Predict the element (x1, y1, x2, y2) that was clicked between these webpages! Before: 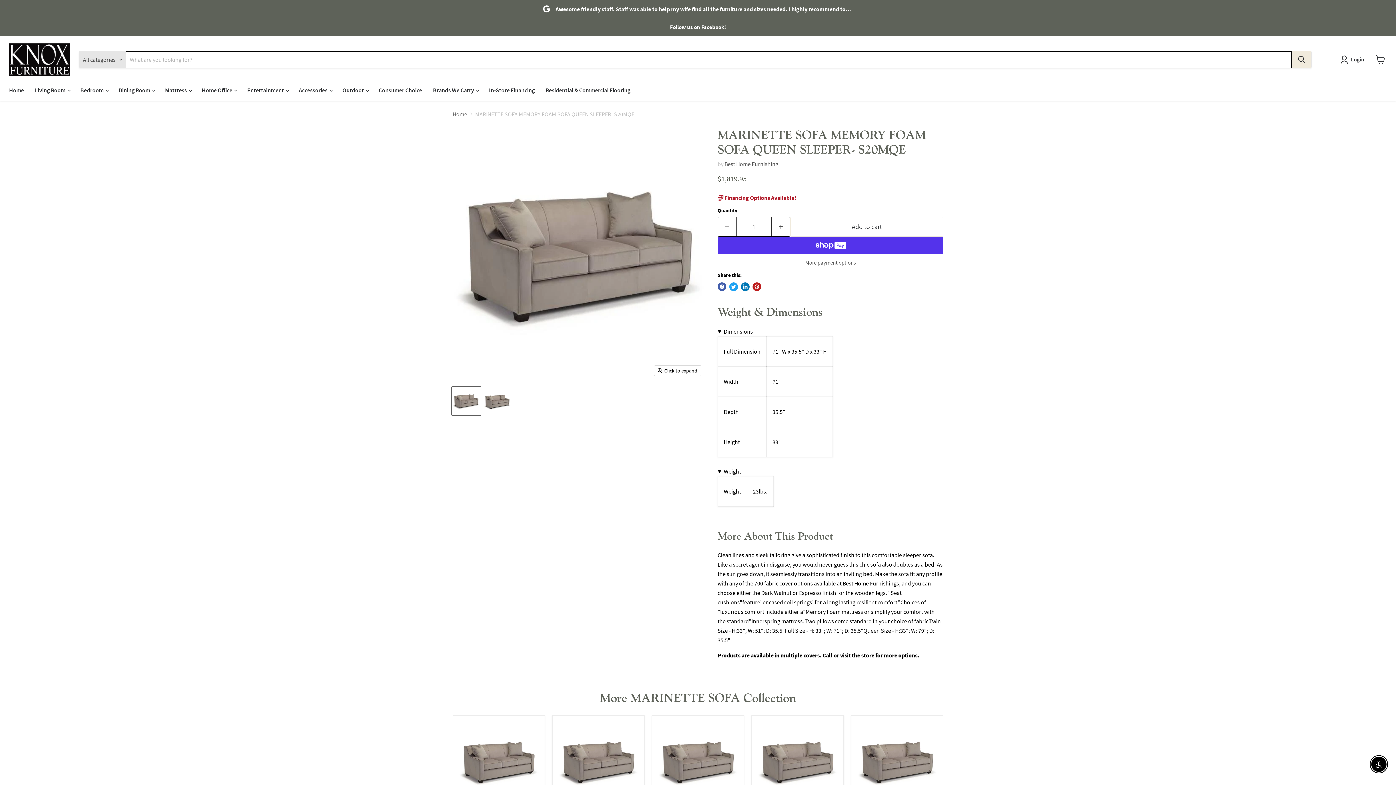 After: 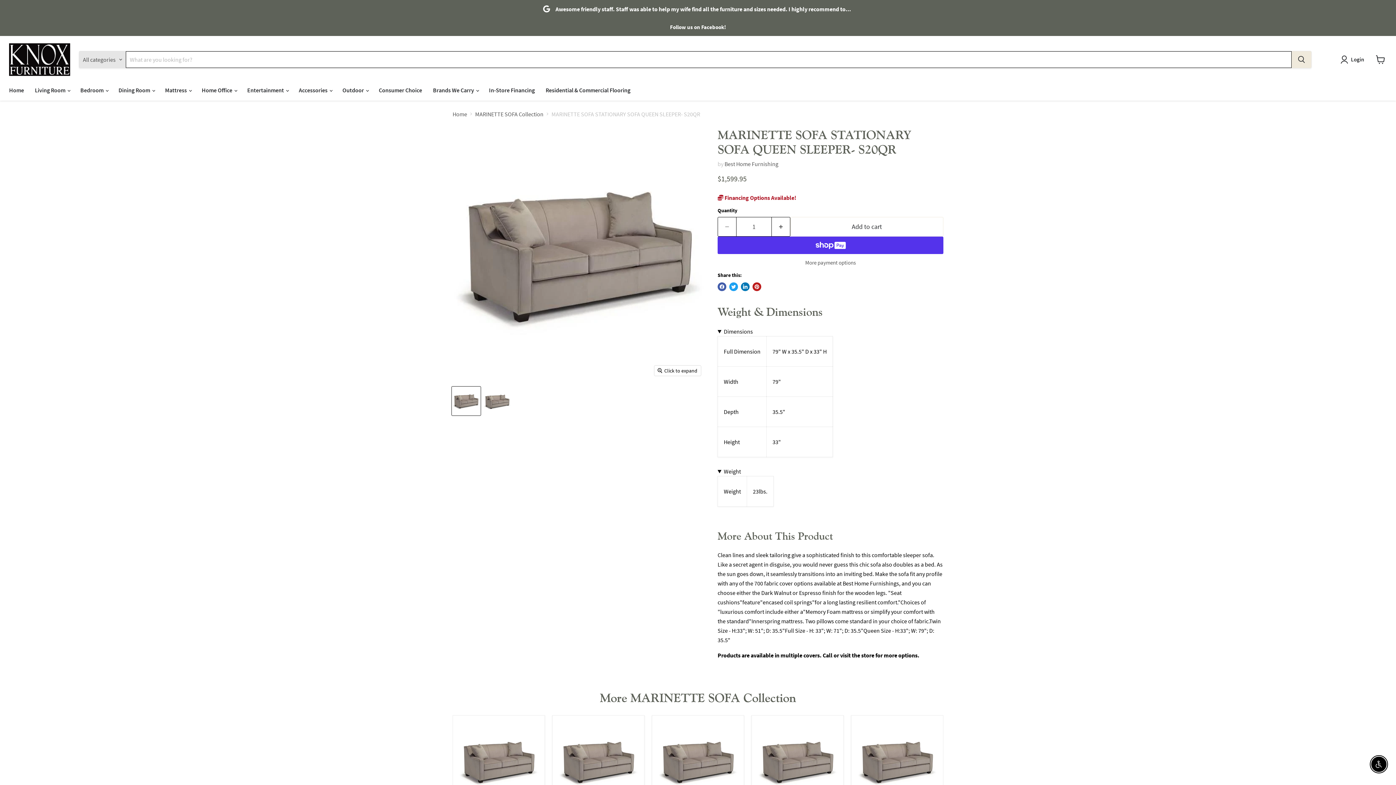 Action: label: /products/marinette-sofa-stationary-sofa-queen-sleeper-s20qr-6 bbox: (458, 721, 538, 801)